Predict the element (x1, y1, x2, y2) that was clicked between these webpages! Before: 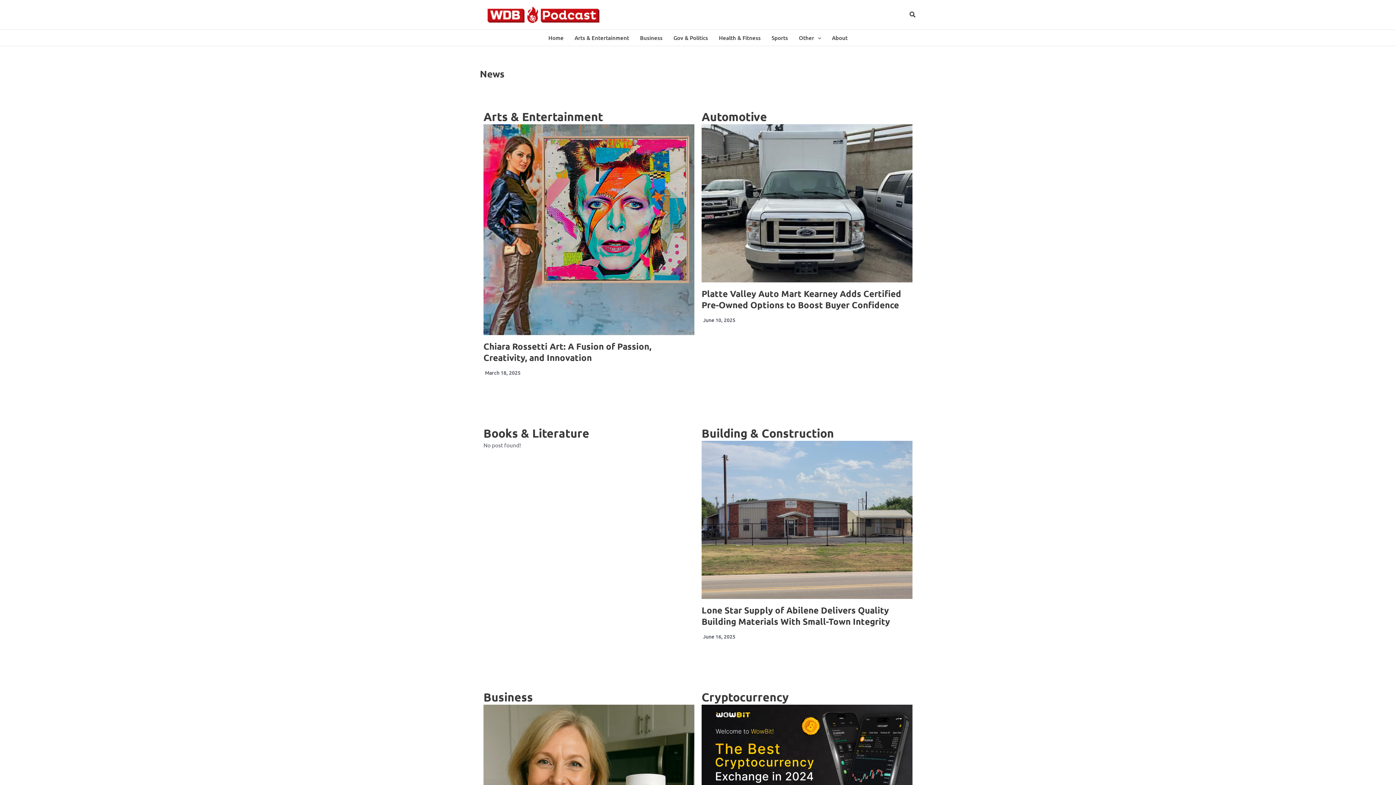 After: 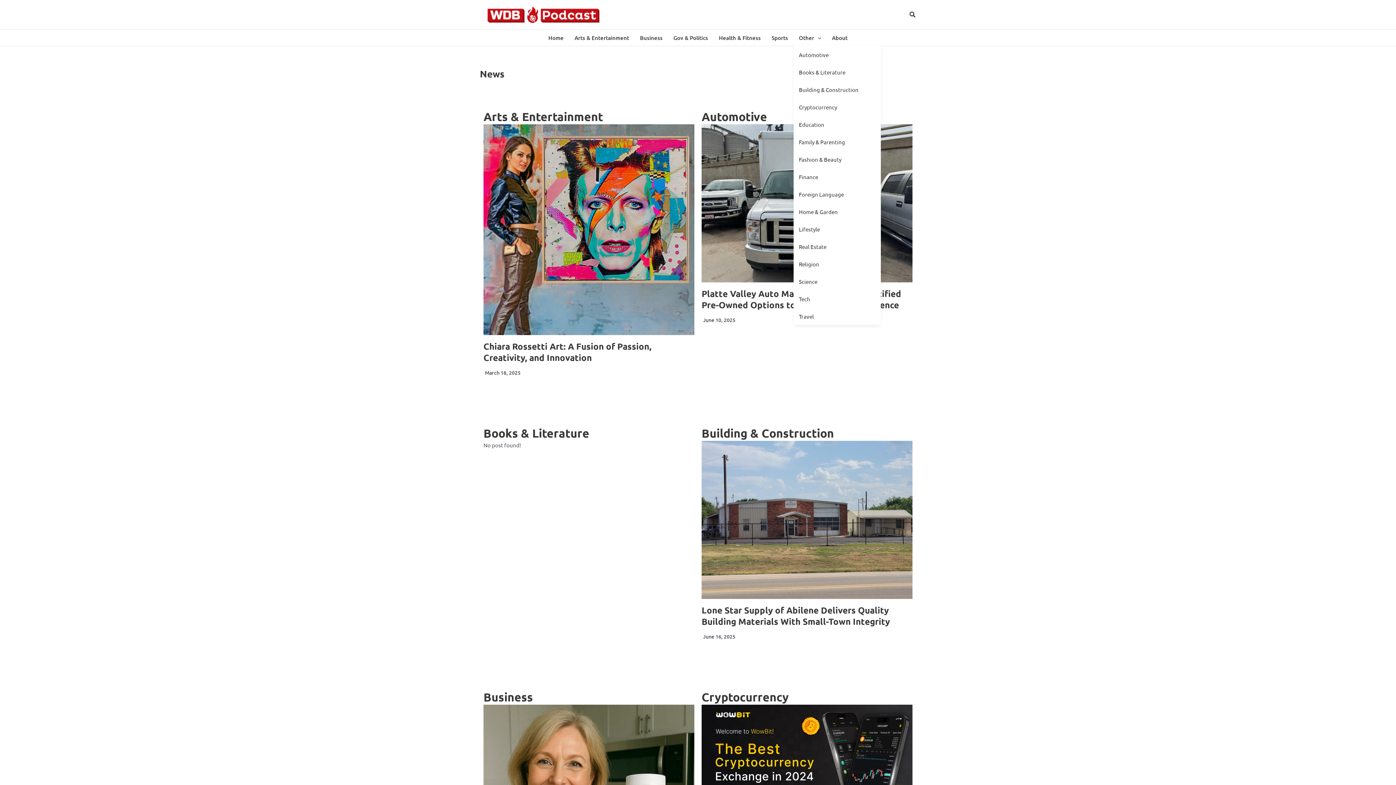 Action: label: Other bbox: (793, 29, 826, 45)